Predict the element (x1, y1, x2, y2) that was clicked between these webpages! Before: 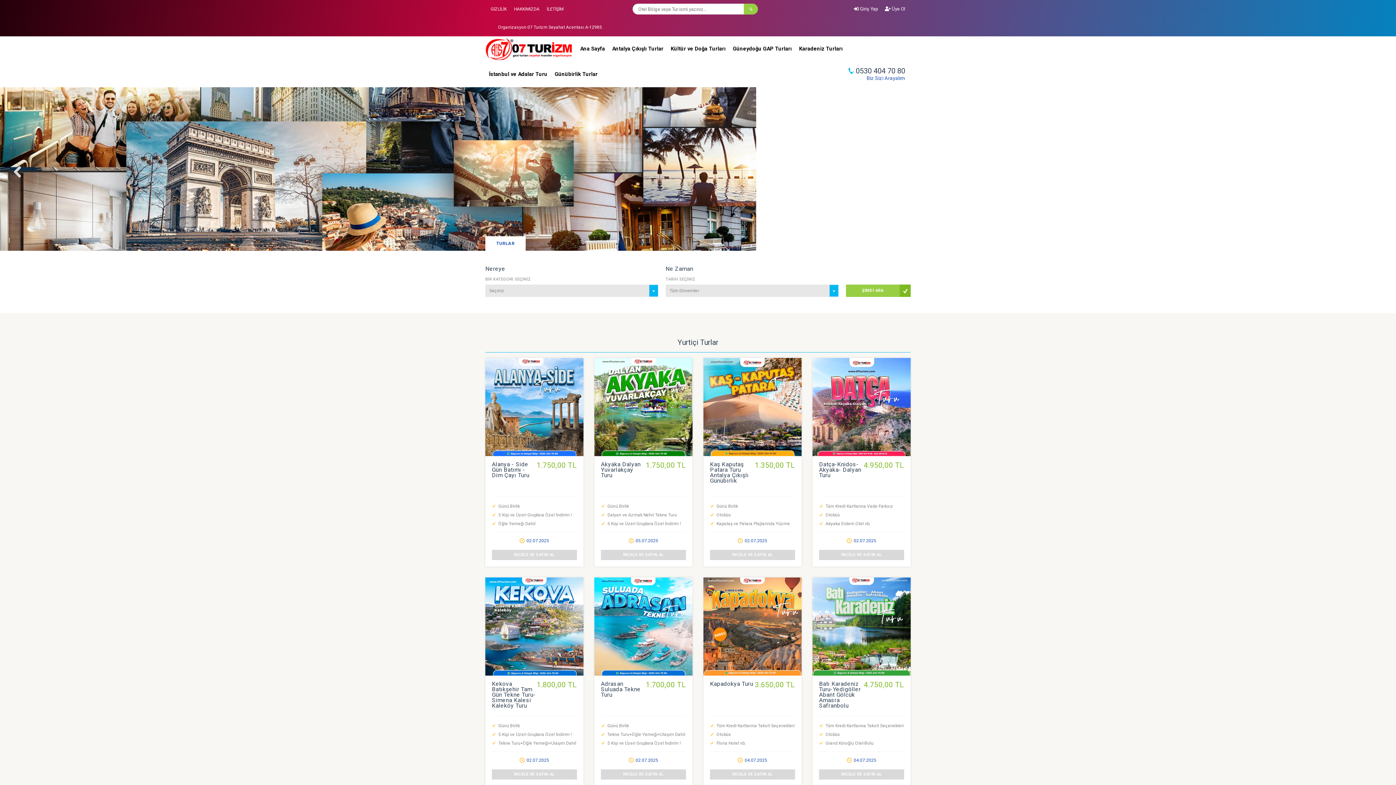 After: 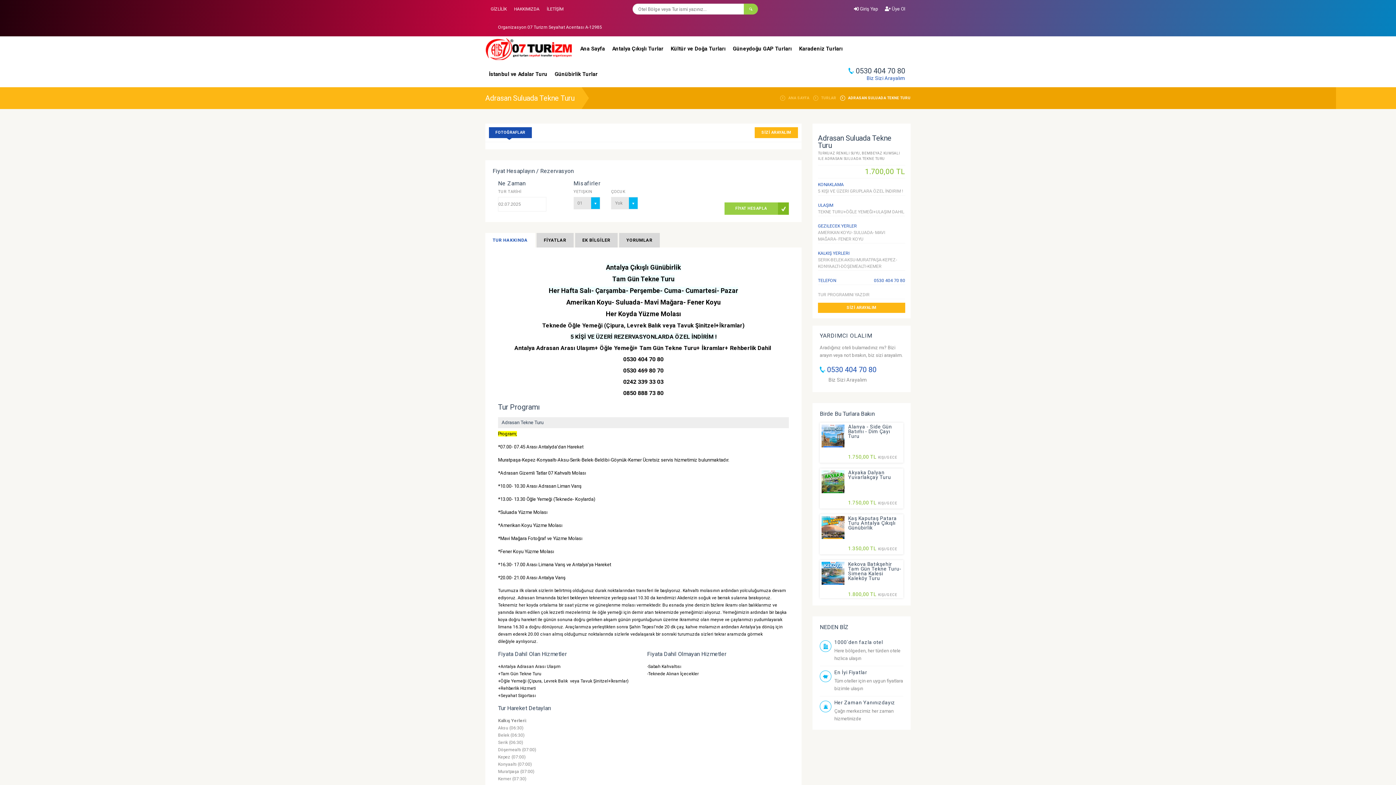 Action: label: İNCELE VE SATIN AL bbox: (601, 769, 686, 780)